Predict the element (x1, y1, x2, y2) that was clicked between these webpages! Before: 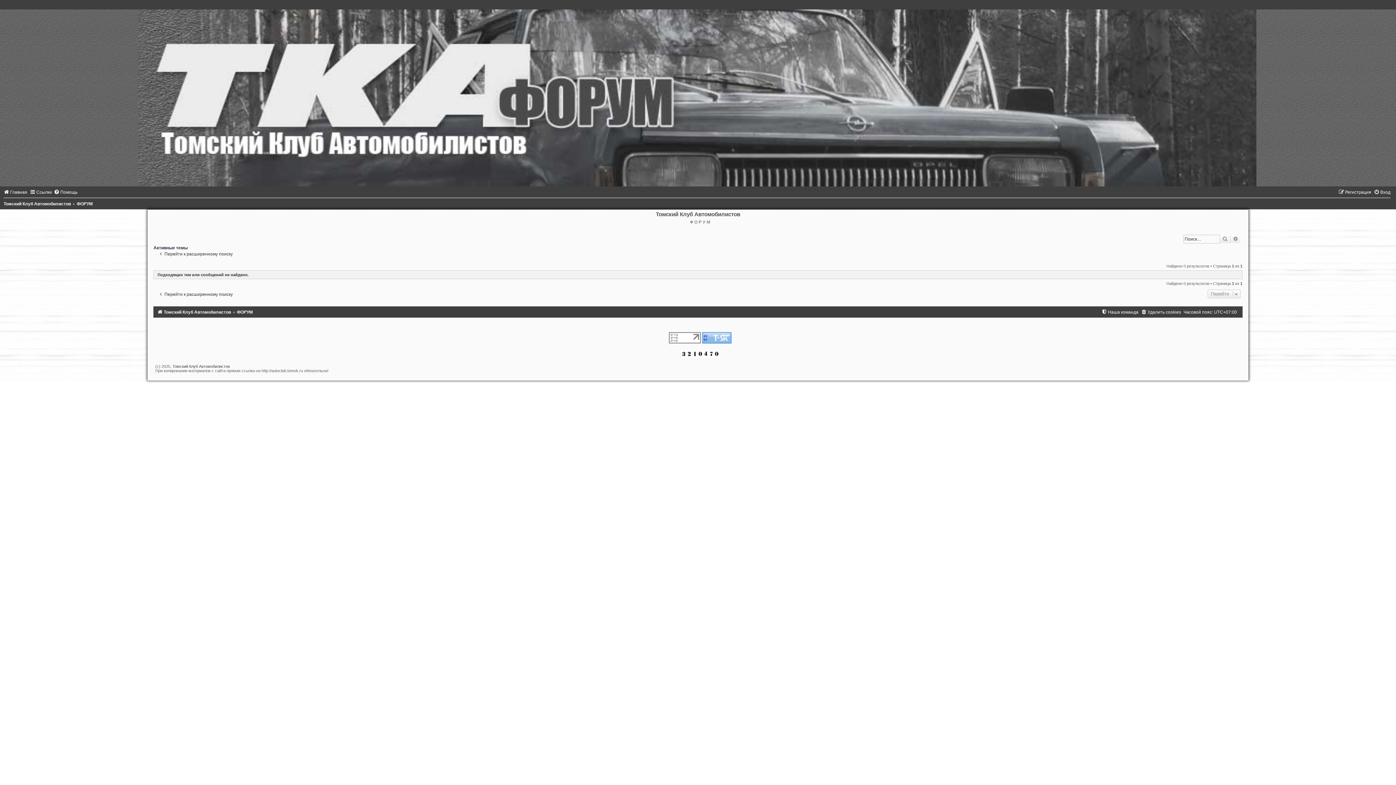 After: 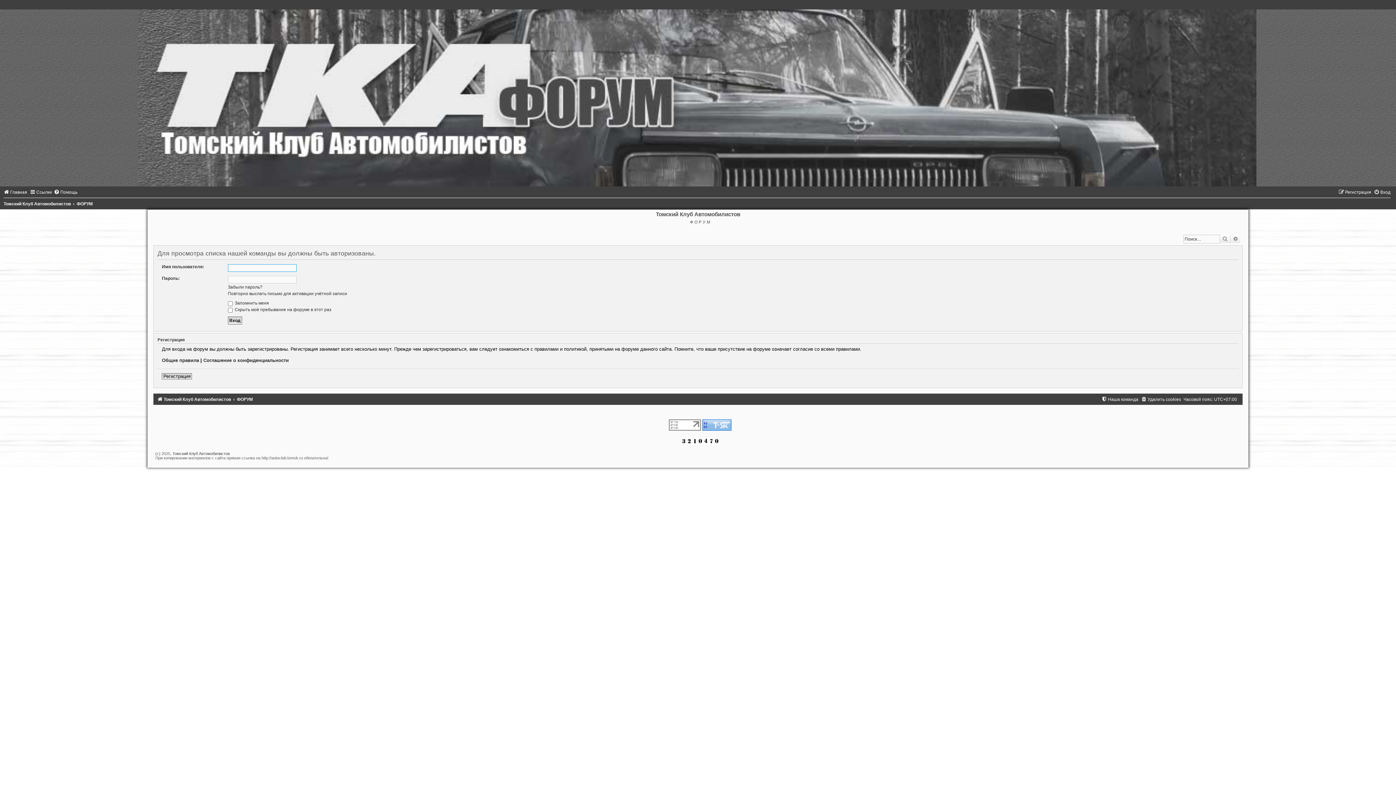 Action: label: Наша команда bbox: (1101, 309, 1138, 314)